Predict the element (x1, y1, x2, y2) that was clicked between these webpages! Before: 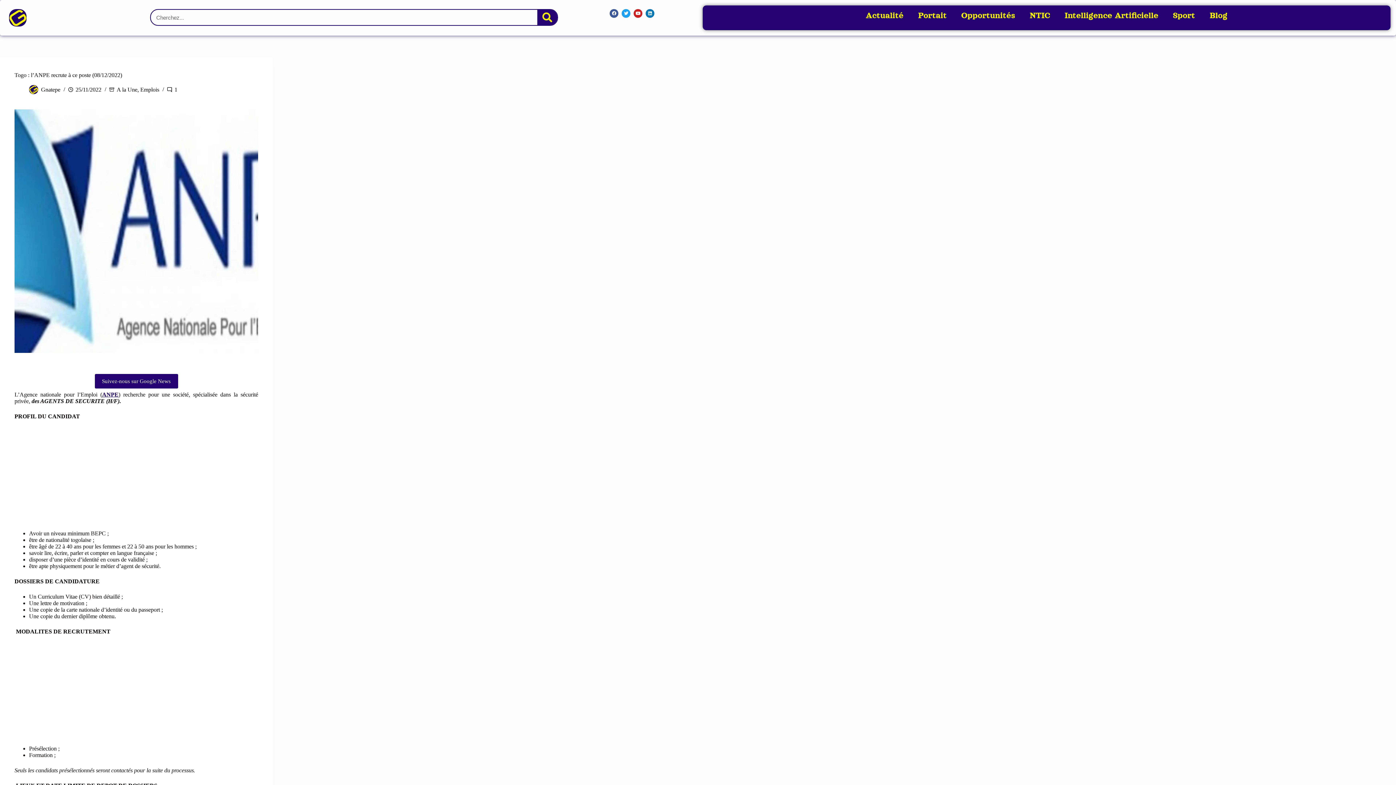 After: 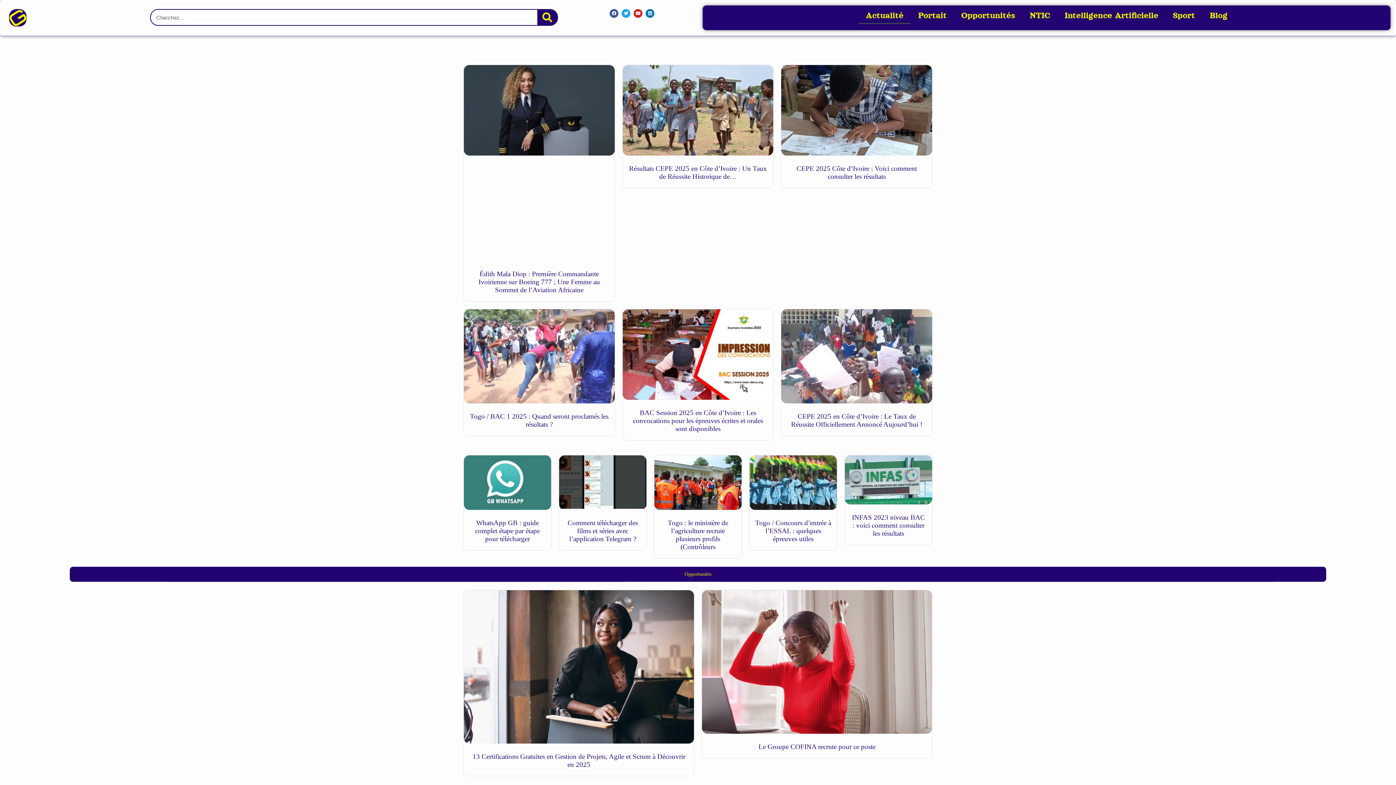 Action: bbox: (858, 7, 911, 24) label: Actualité